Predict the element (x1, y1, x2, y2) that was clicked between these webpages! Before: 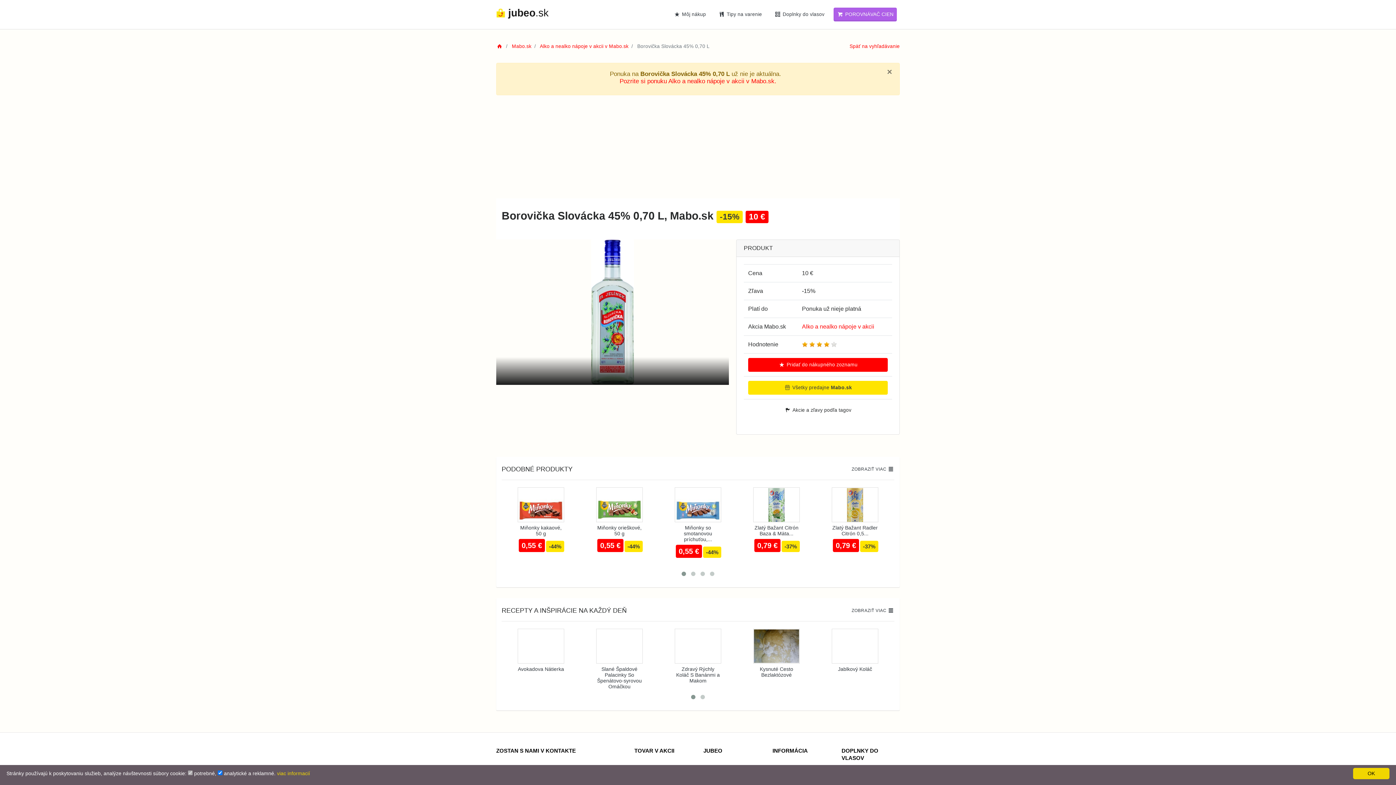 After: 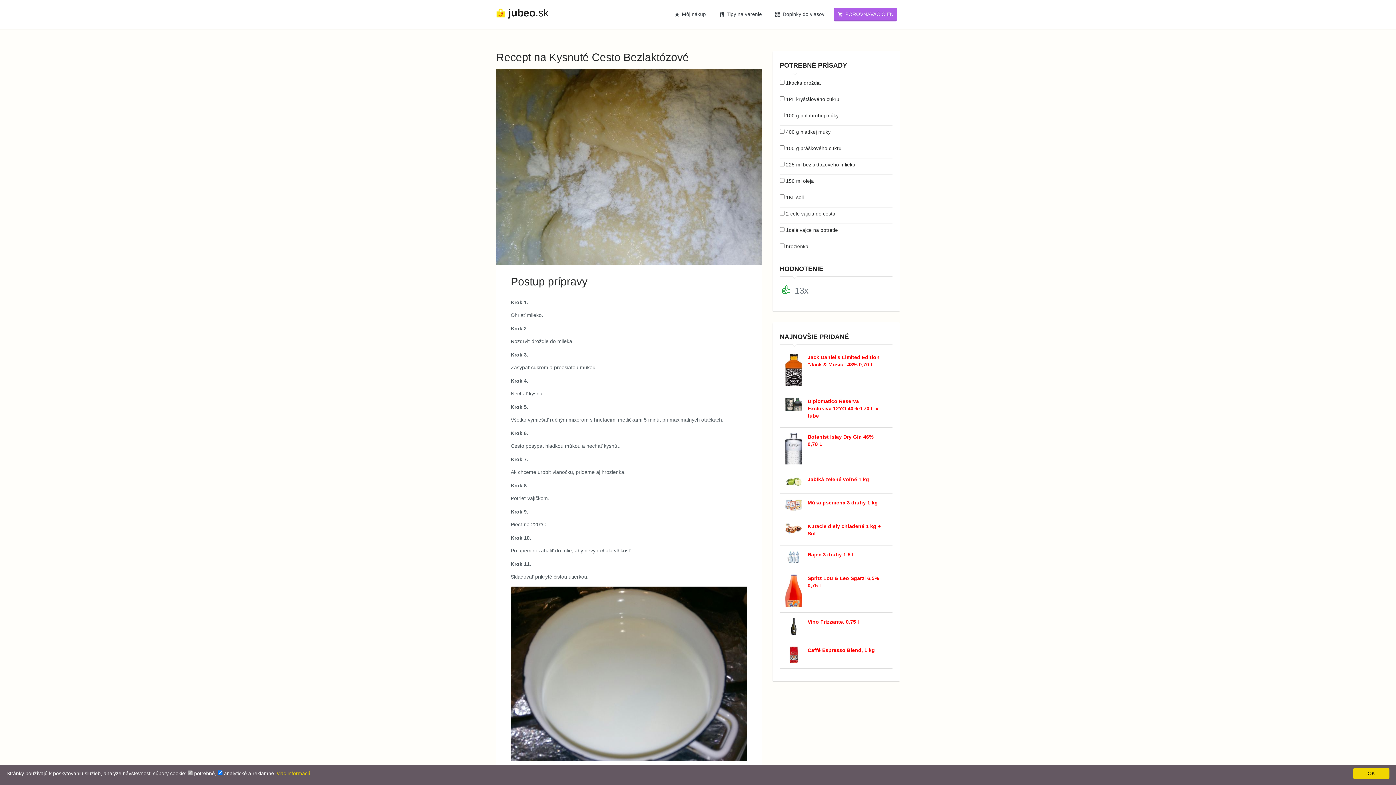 Action: bbox: (753, 628, 800, 678) label: Kysnuté Cesto Bezlaktózové